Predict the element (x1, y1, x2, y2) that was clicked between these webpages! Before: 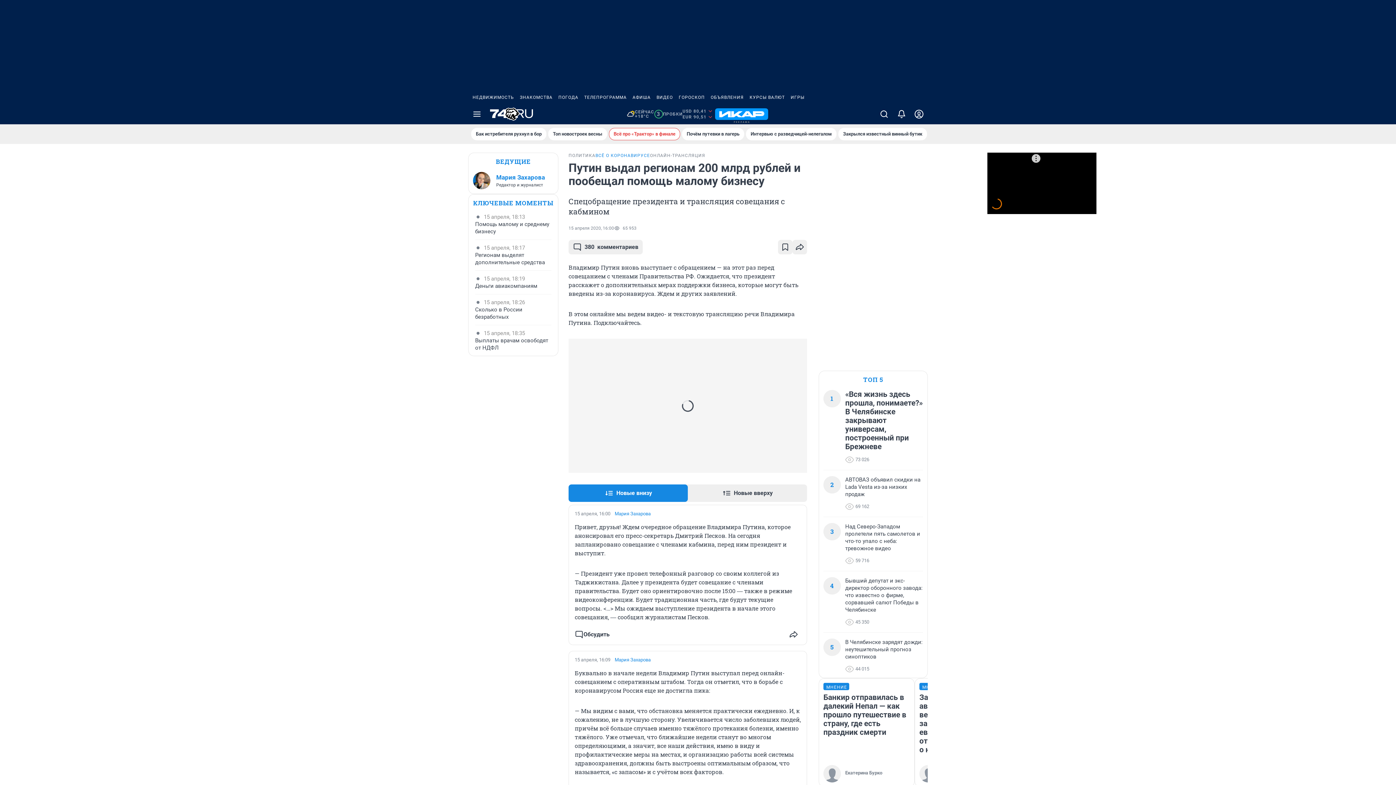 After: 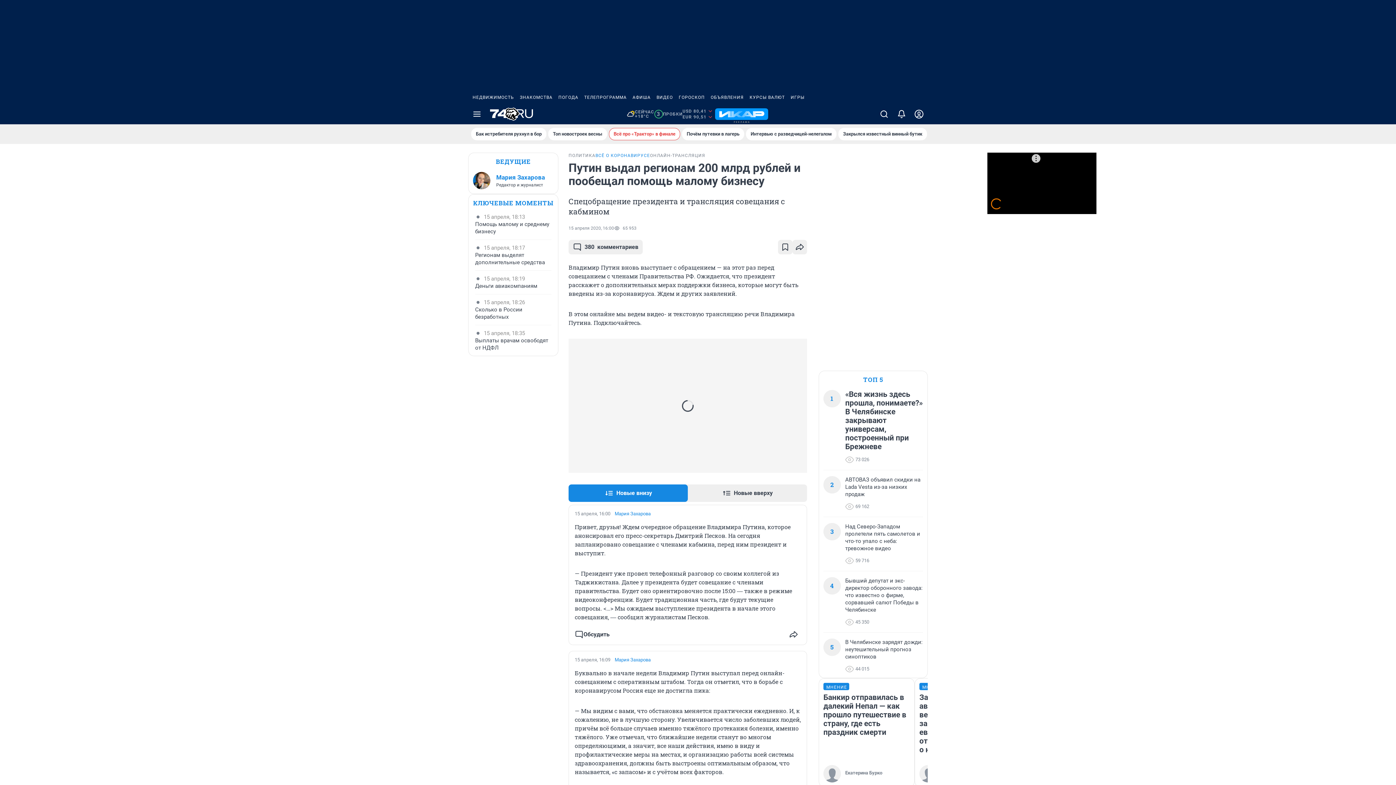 Action: bbox: (676, 90, 708, 104) label: ГОРОСКОП